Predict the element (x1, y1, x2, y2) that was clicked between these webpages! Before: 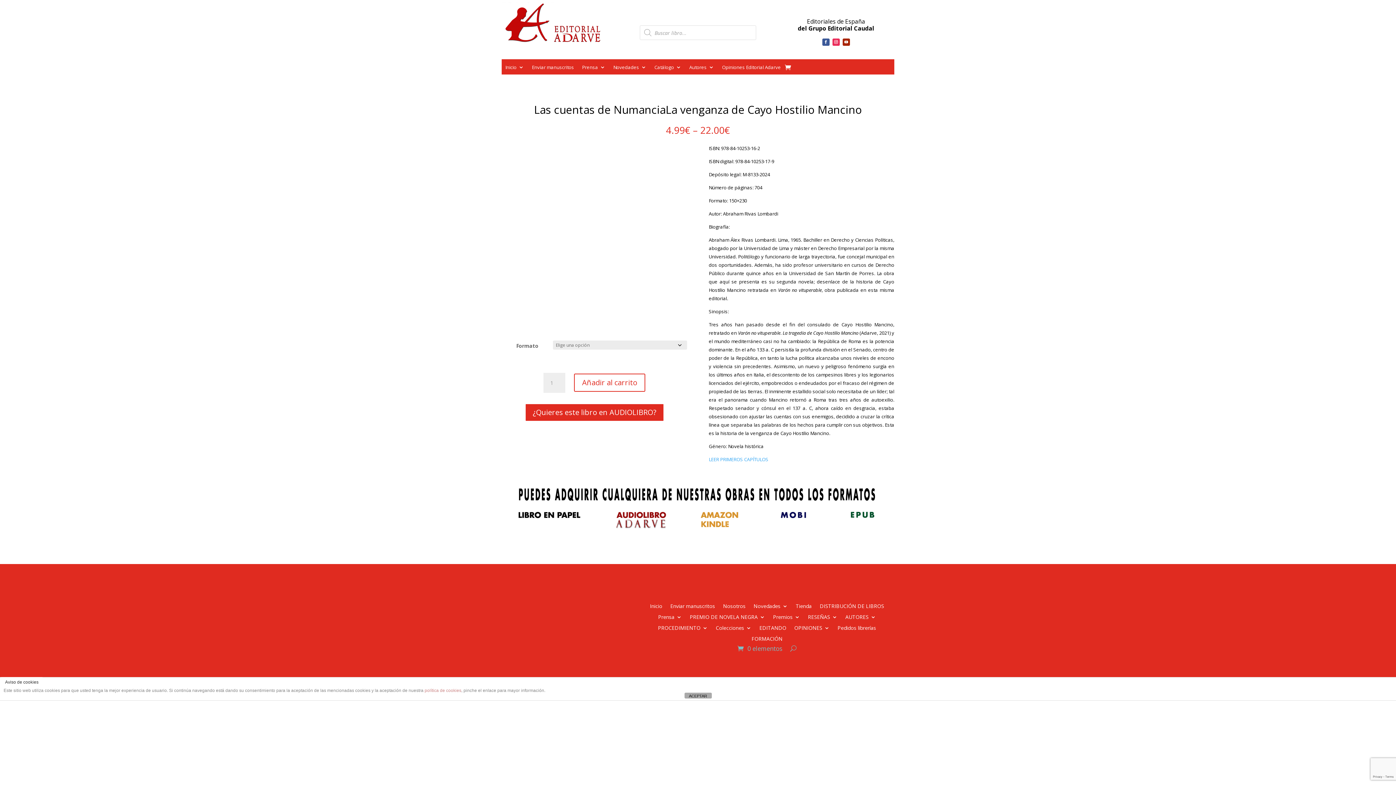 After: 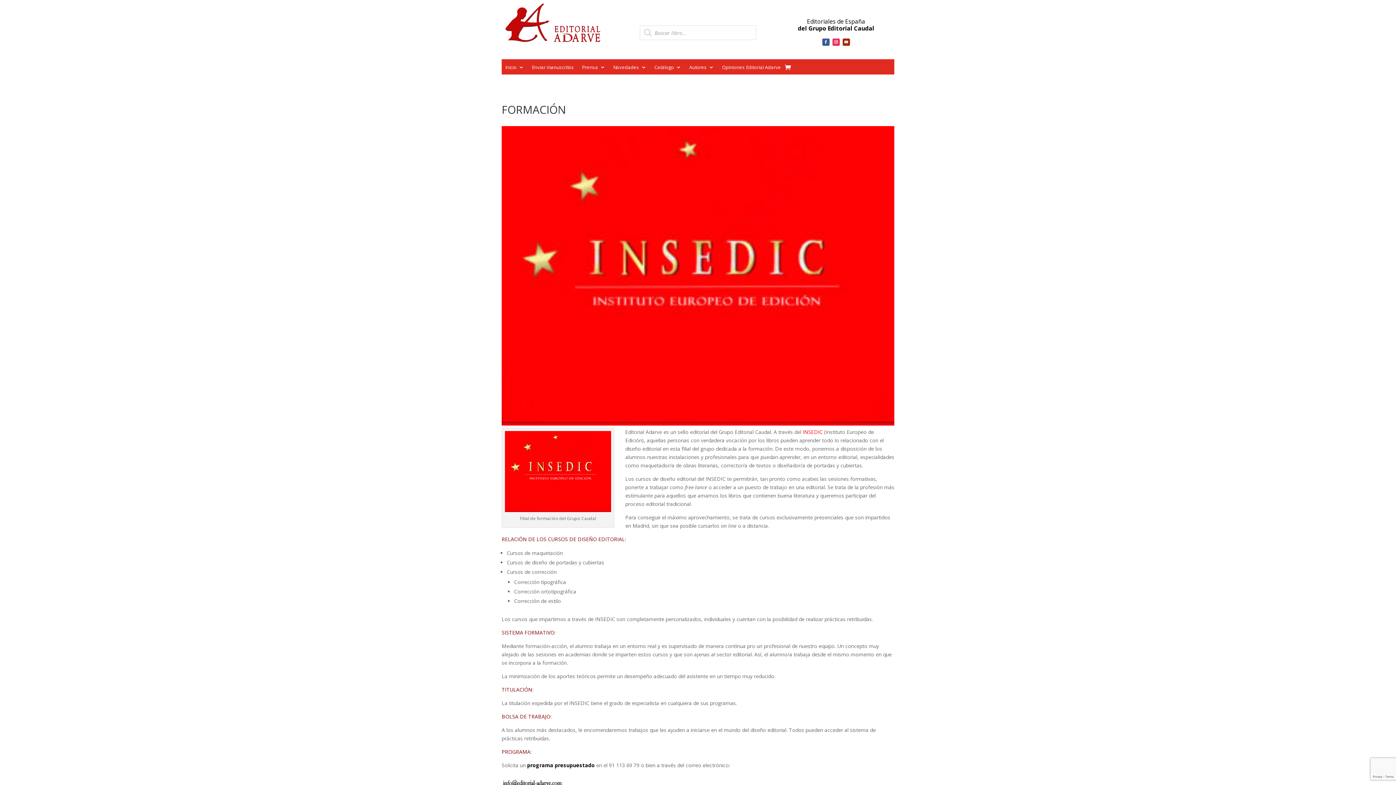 Action: bbox: (751, 633, 782, 641) label: FORMACIÓN